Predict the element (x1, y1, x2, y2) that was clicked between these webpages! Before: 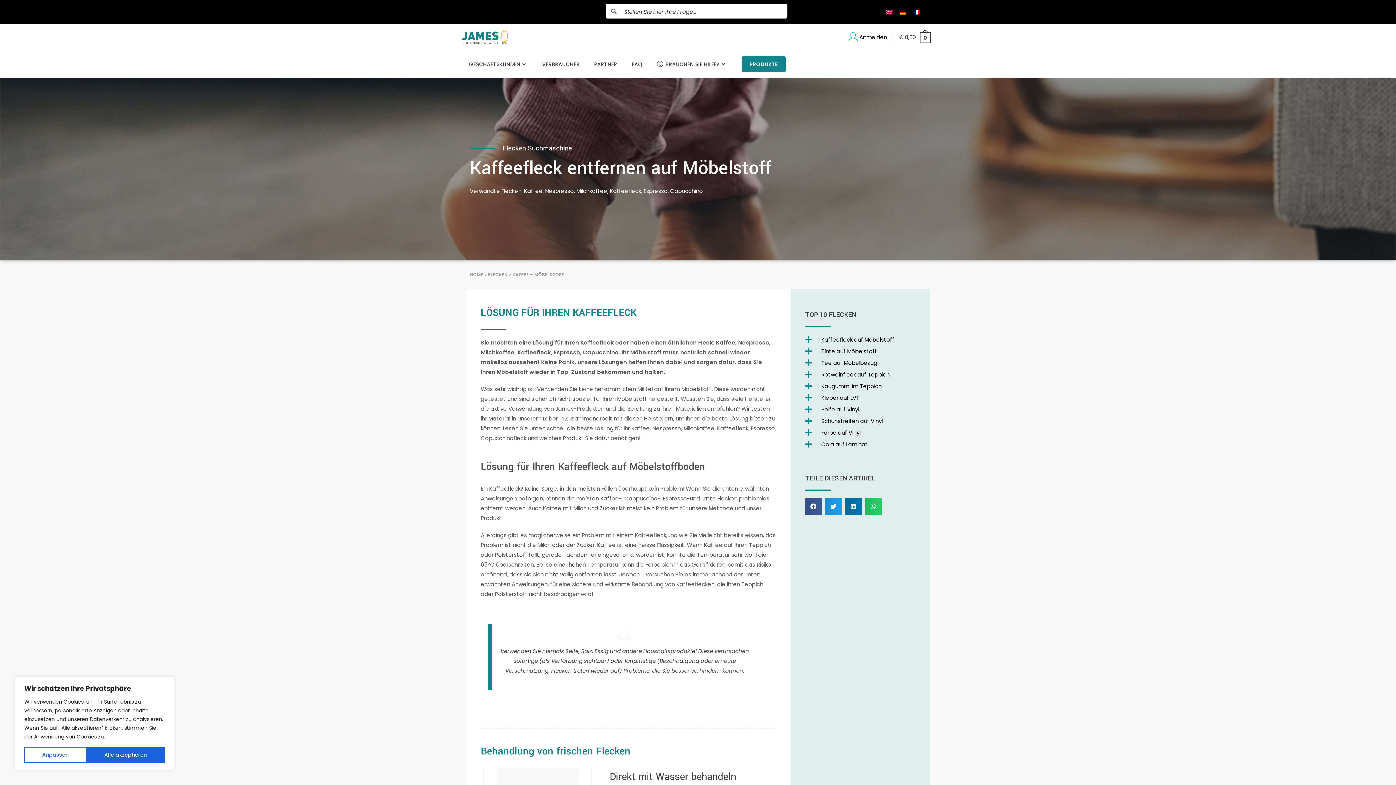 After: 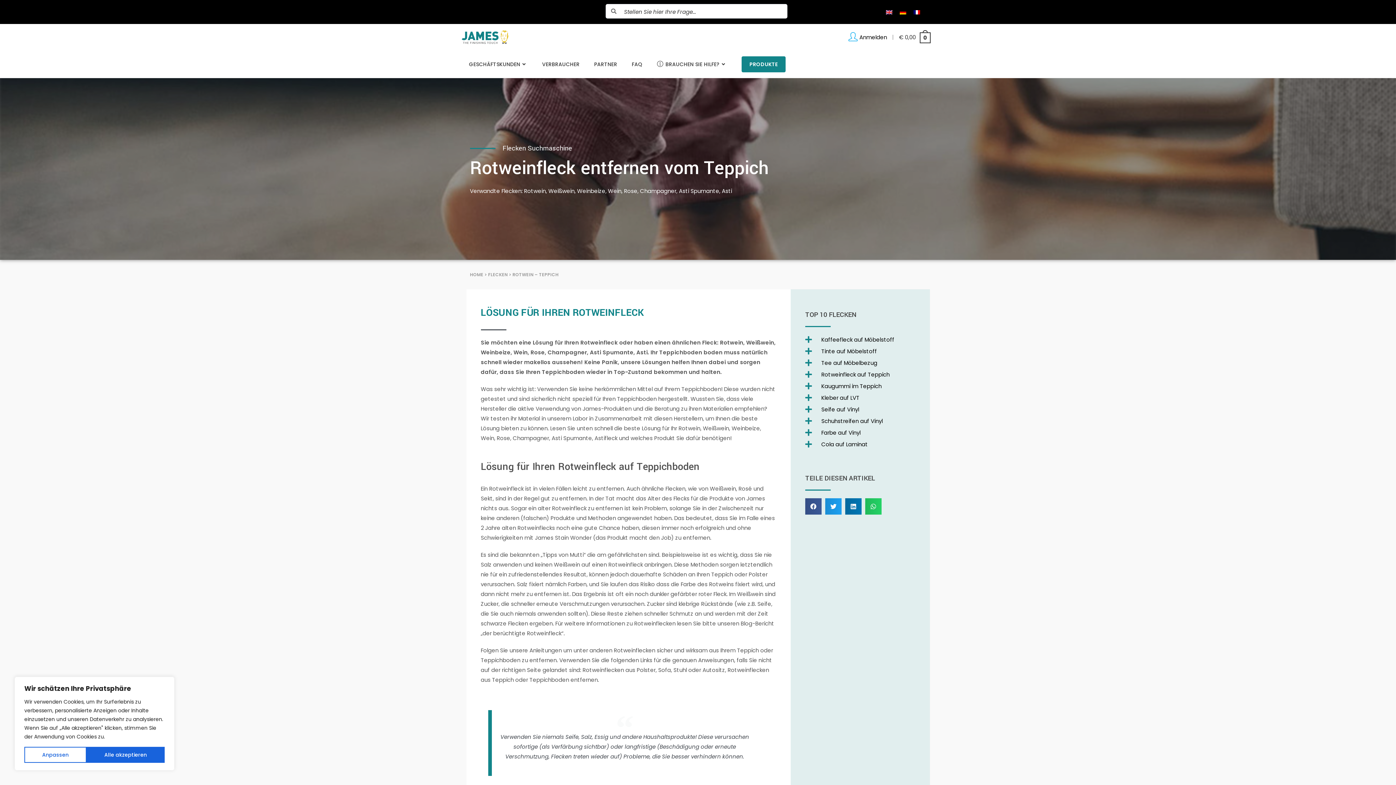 Action: bbox: (805, 369, 915, 379) label: Rotweinfleck auf Teppich